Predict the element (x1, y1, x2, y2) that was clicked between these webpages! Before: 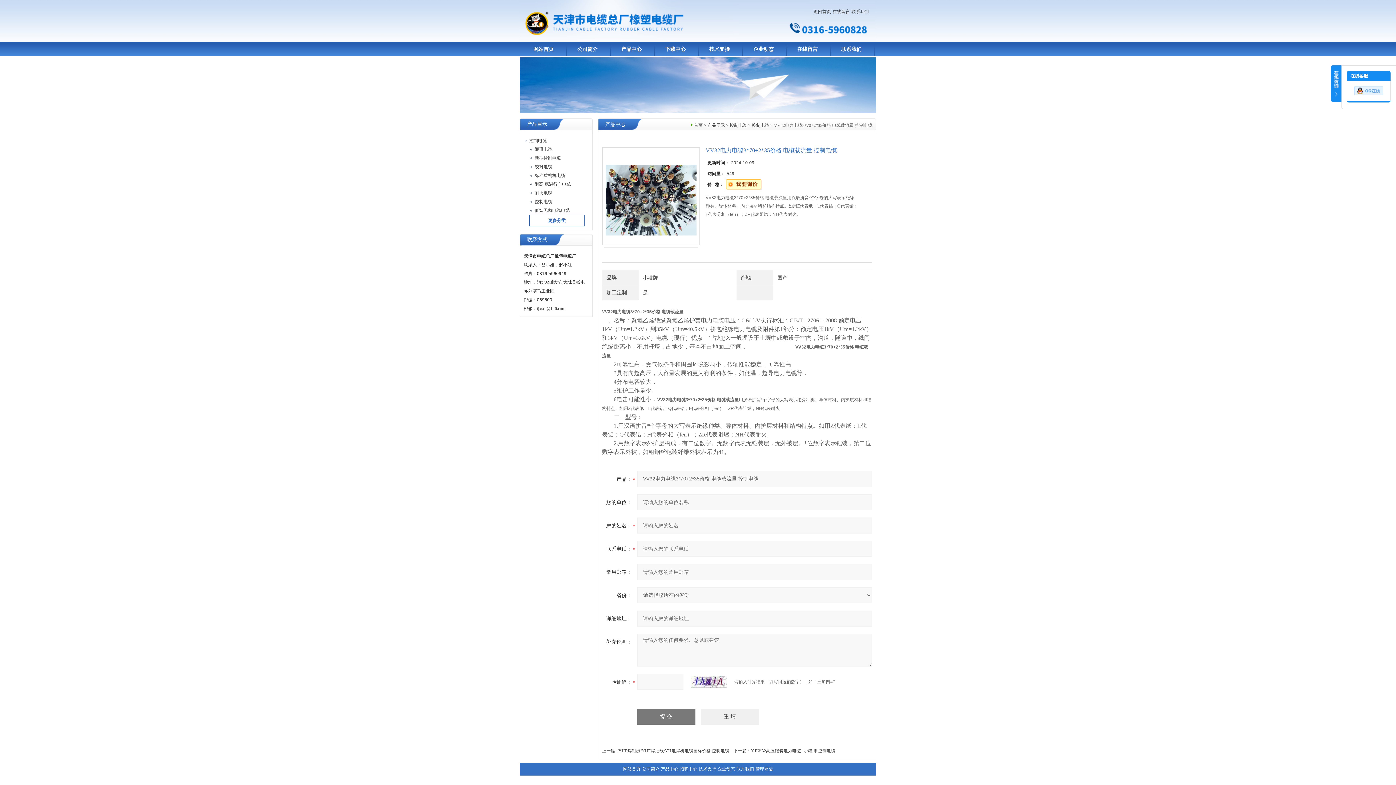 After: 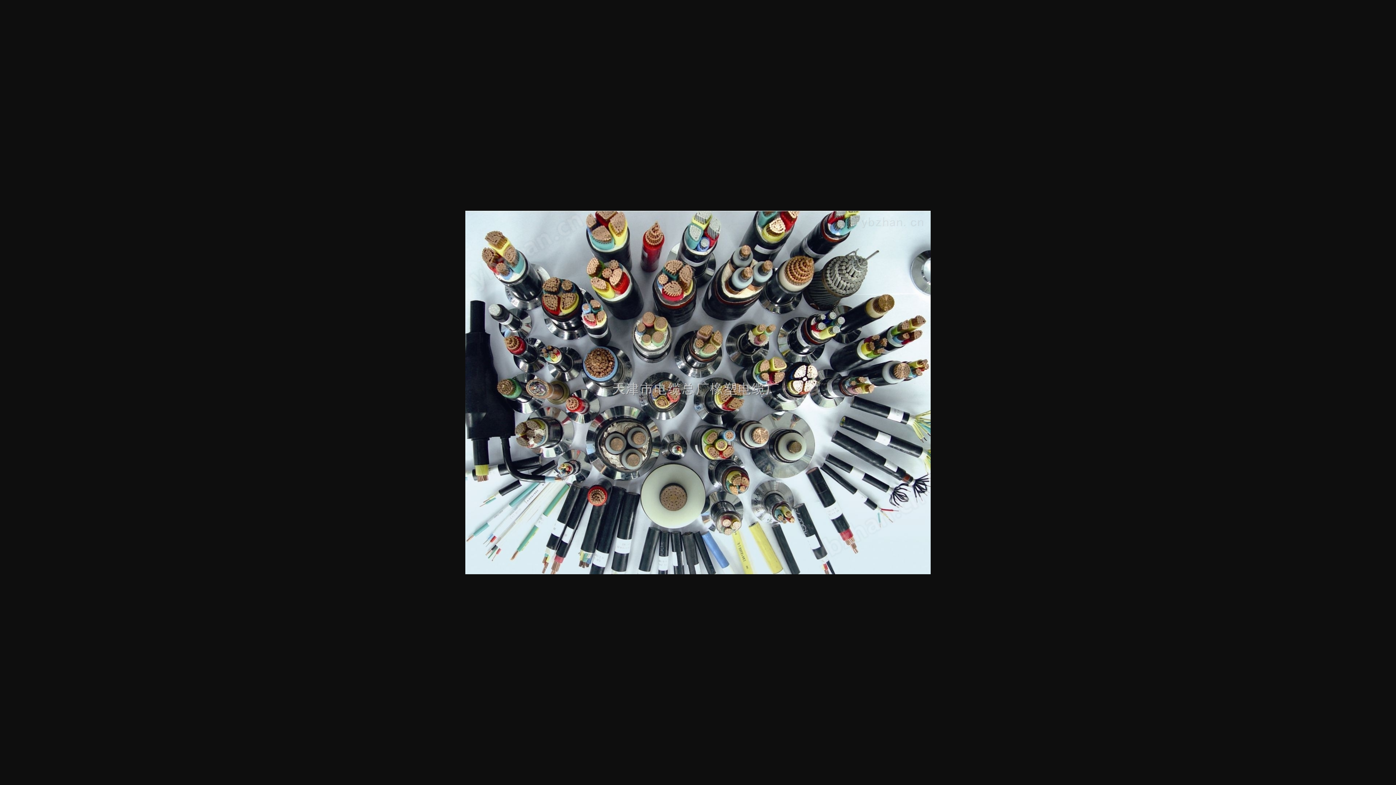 Action: bbox: (605, 133, 696, 242)